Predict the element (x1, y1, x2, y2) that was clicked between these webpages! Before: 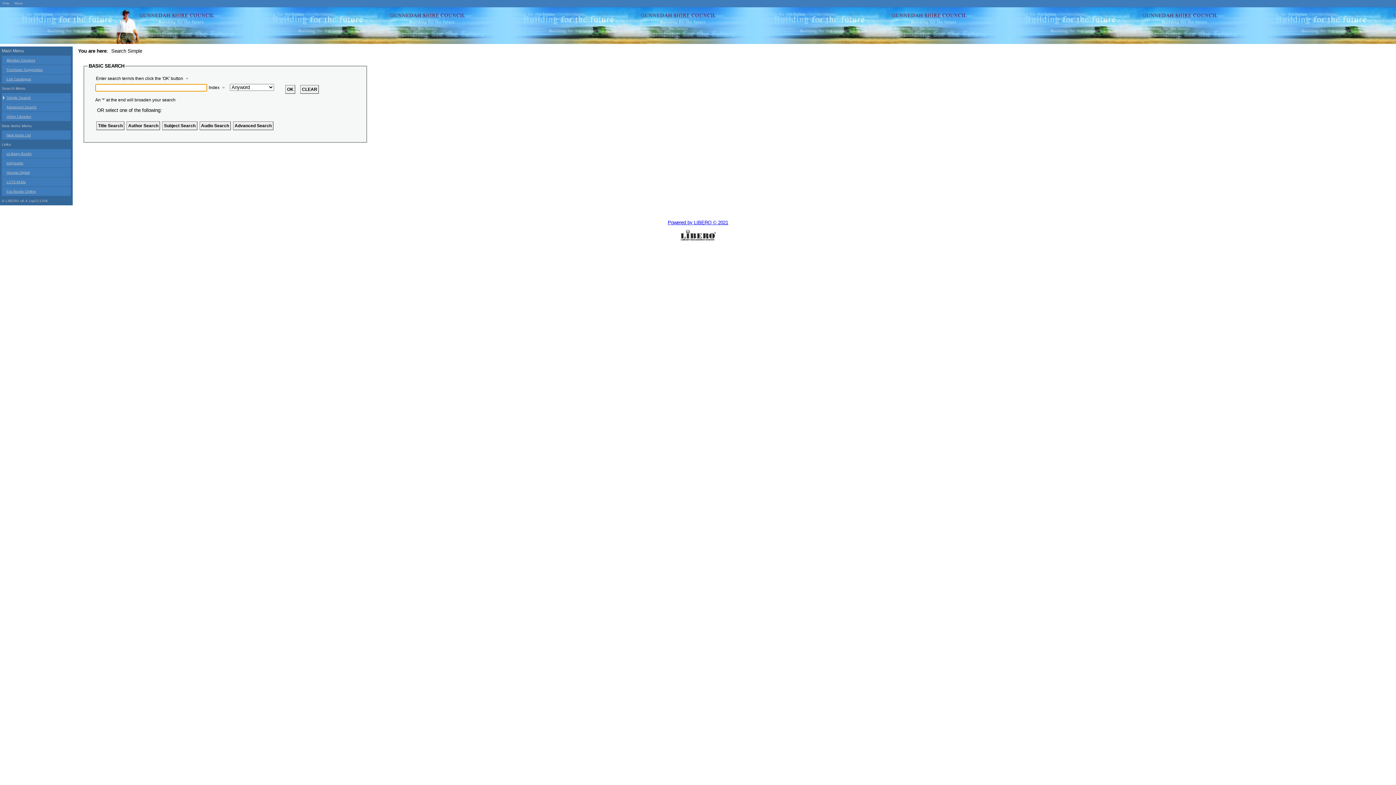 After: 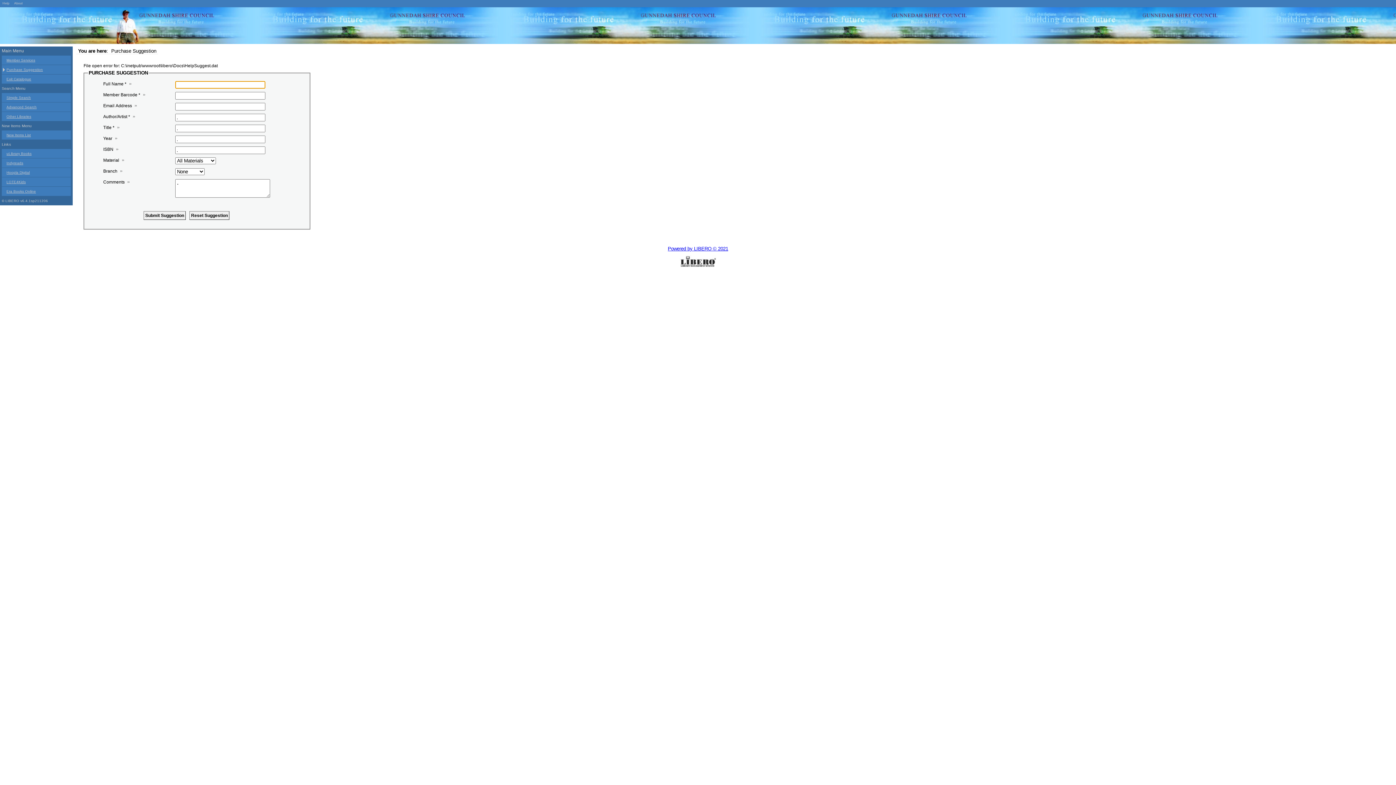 Action: bbox: (1, 65, 70, 74) label: Purchase Suggestion